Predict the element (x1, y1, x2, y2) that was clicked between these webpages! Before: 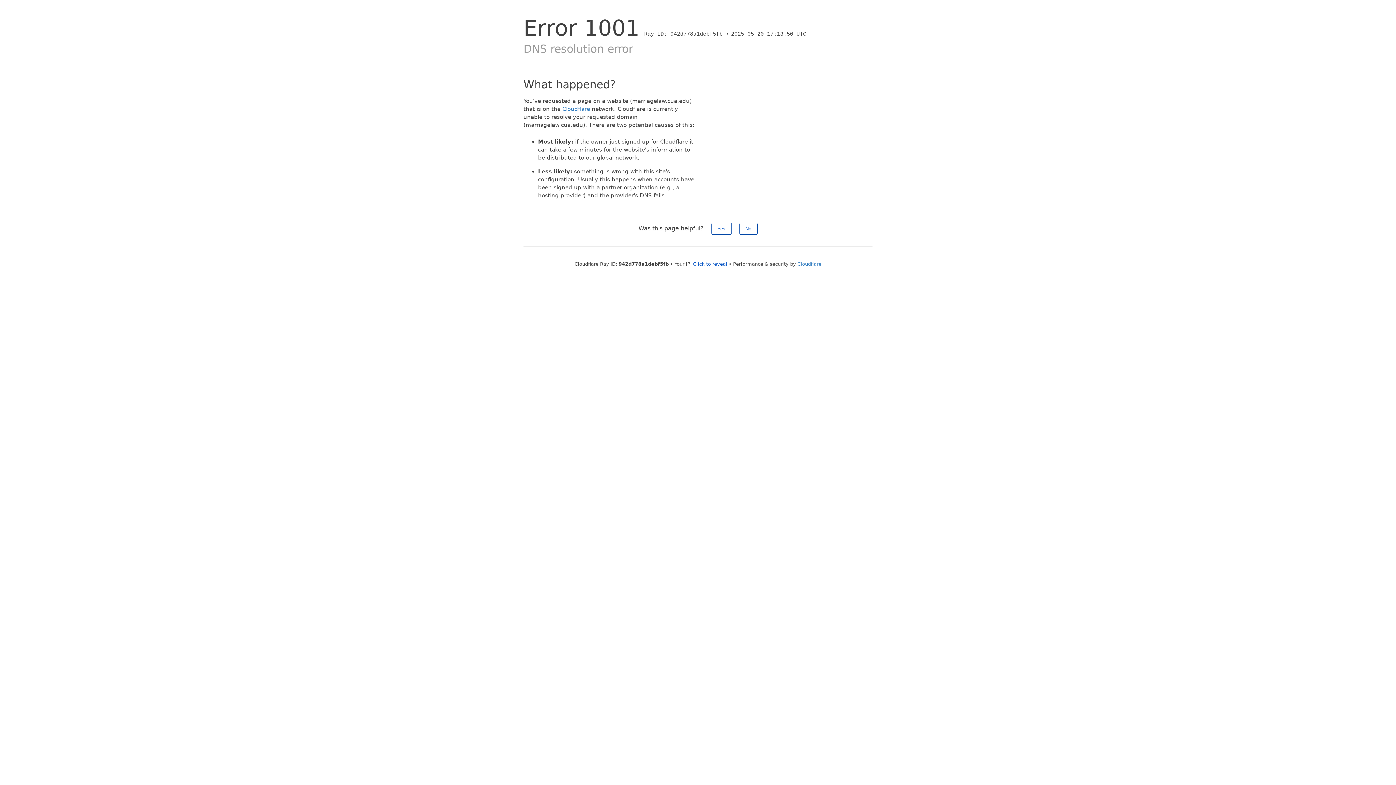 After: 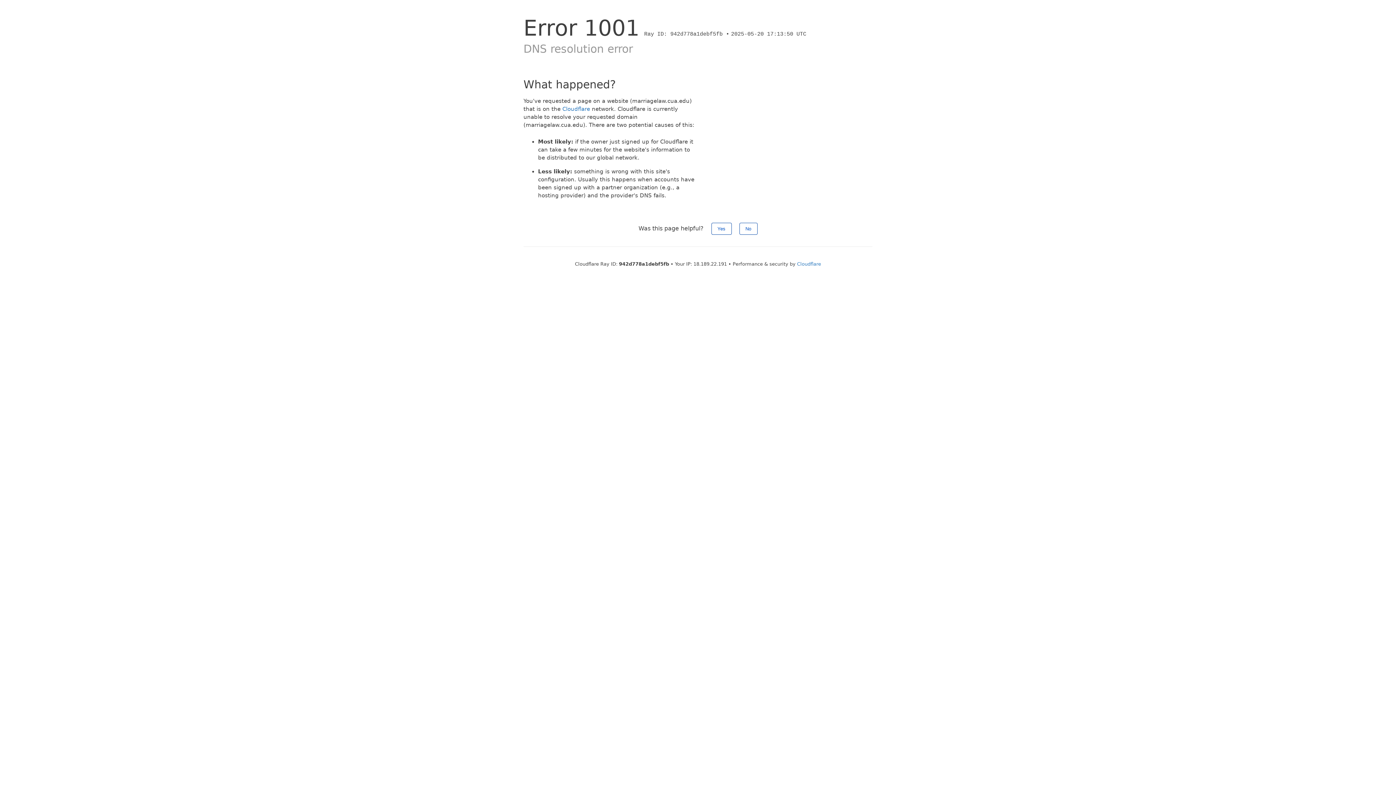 Action: label: Click to reveal bbox: (693, 261, 727, 266)